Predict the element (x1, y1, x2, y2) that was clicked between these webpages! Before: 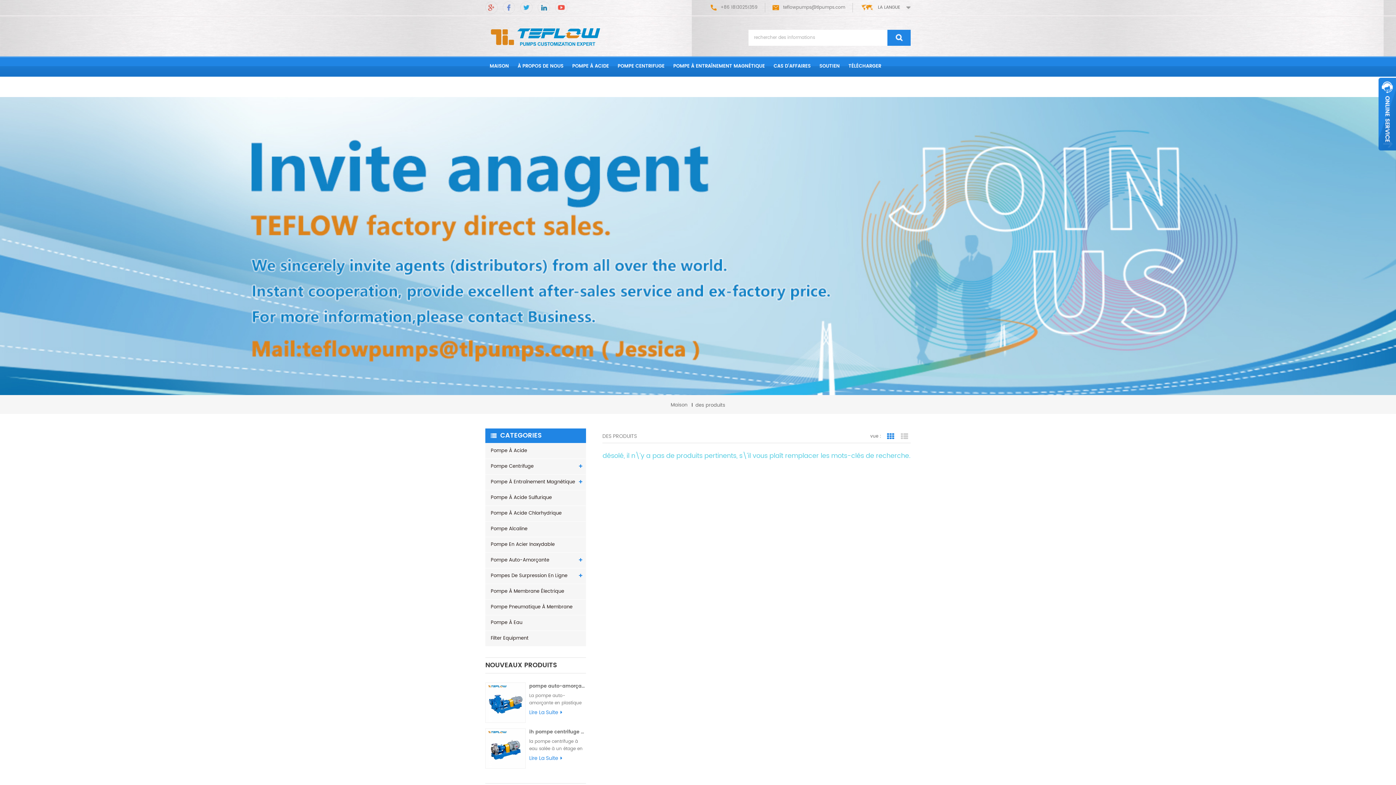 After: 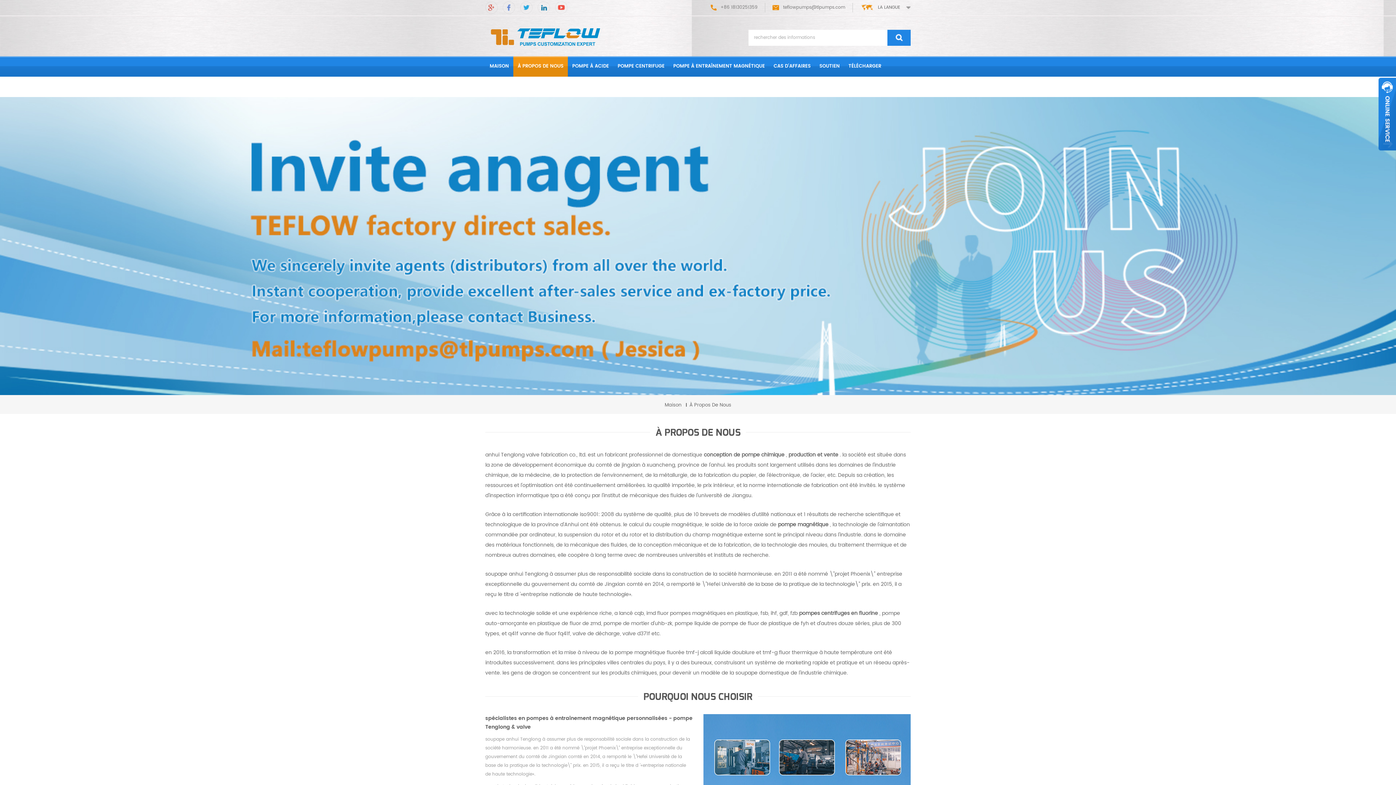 Action: bbox: (513, 56, 568, 76) label: À PROPOS DE NOUS